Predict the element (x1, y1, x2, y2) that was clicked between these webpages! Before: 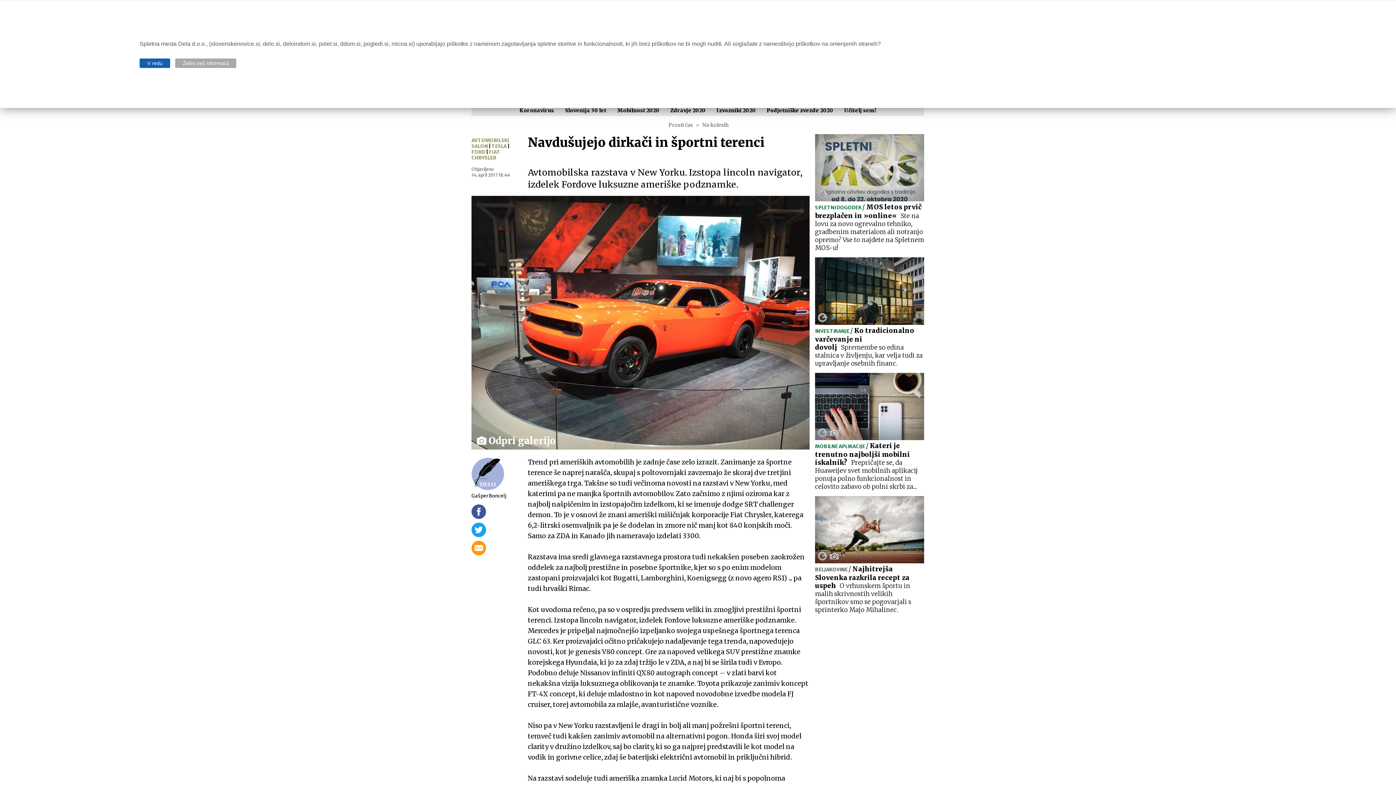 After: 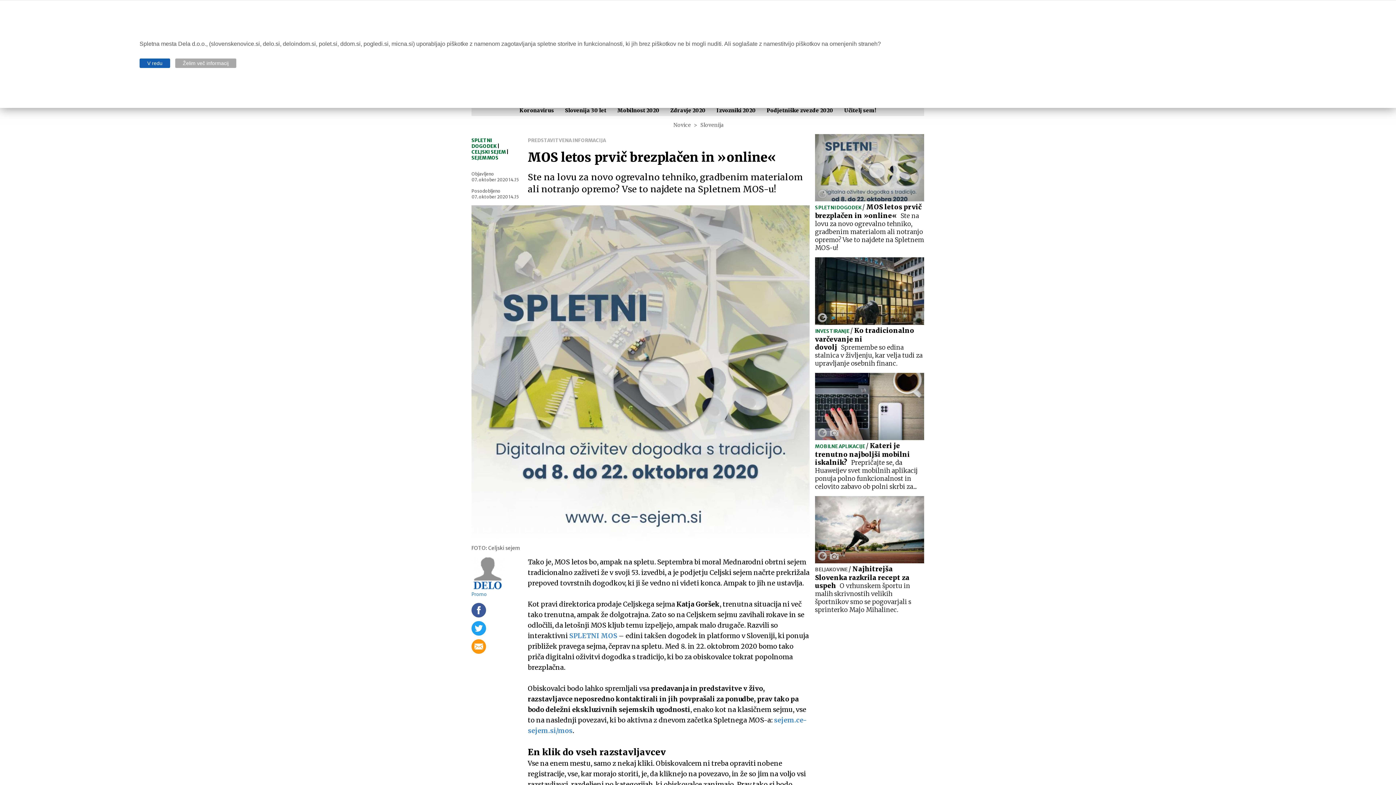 Action: bbox: (815, 134, 924, 252) label: SPLETNI DOGODEK / MOS letos prvič brezplačen in »online«Ste na lovu za novo ogrevalno tehniko, gradbenim materialom ali notranjo opremo? Vse to najdete na Spletnem MOS-u!